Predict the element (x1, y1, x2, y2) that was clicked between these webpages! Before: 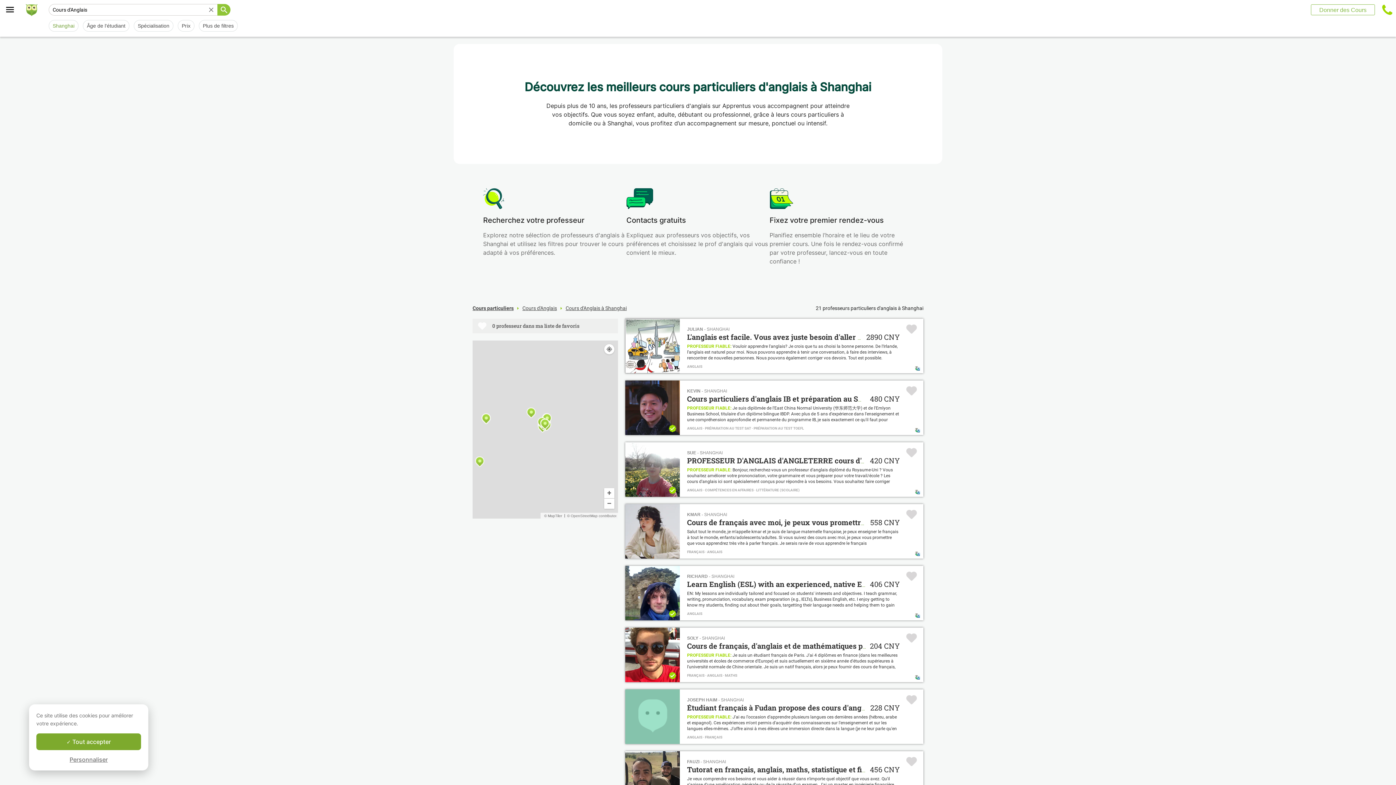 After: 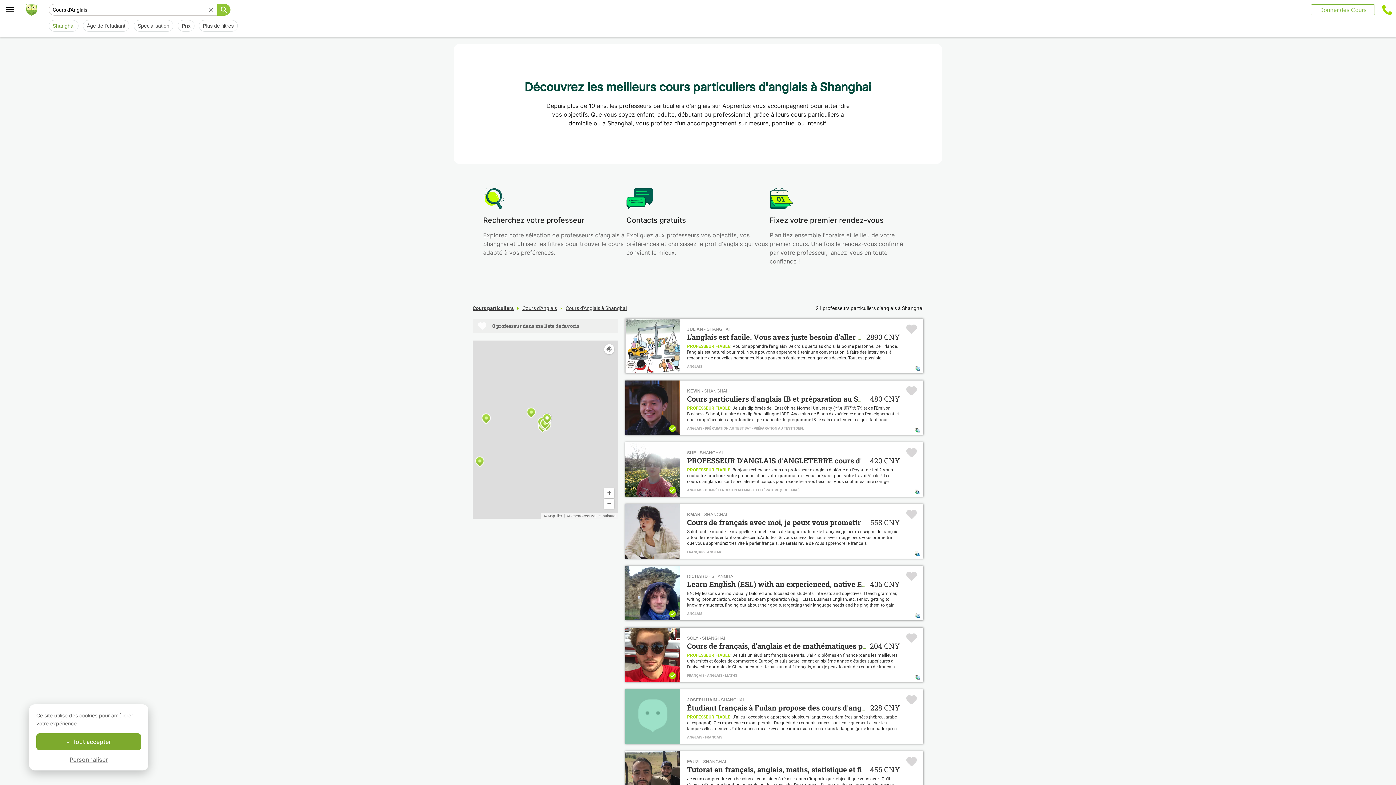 Action: bbox: (687, 704, 866, 713) label: Étudiant français à Fudan propose des cours d'anglais et de français